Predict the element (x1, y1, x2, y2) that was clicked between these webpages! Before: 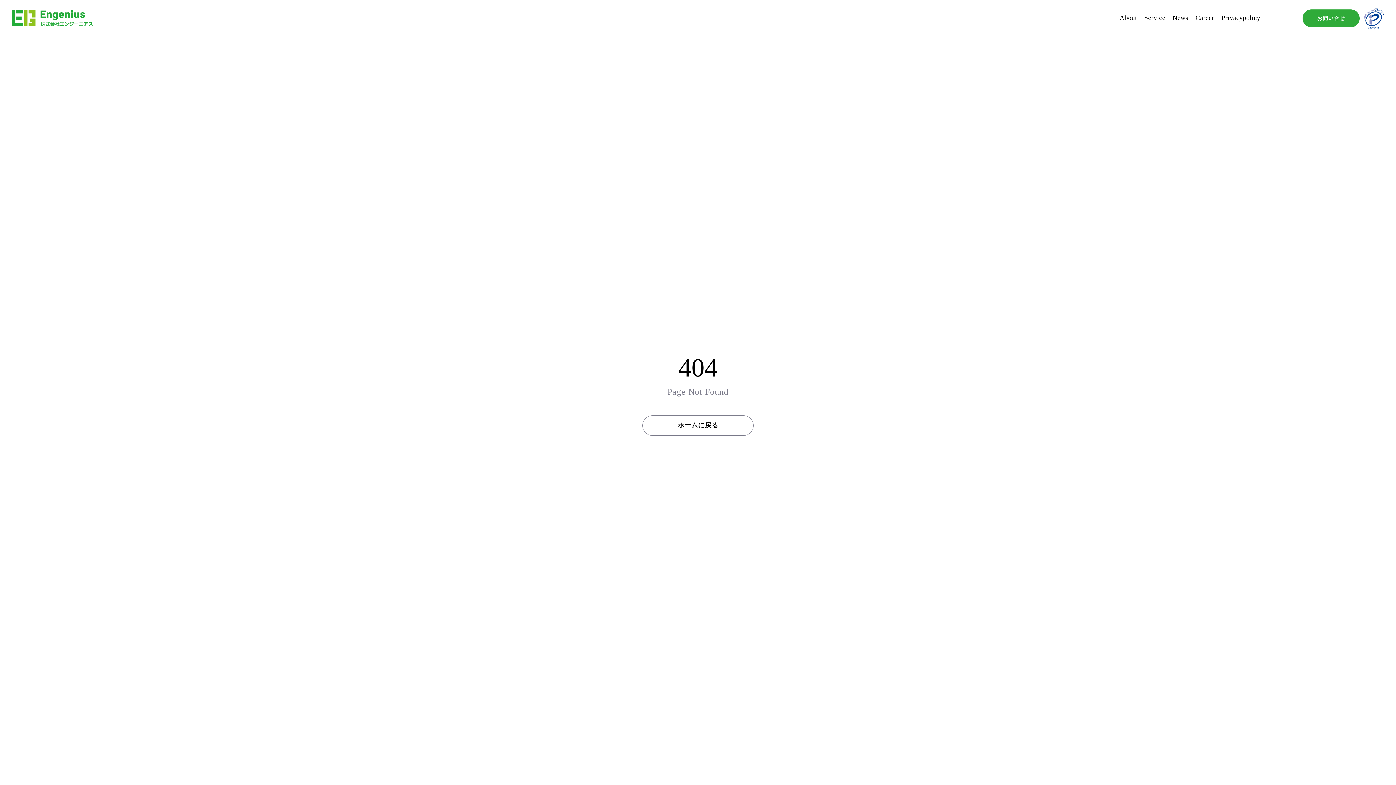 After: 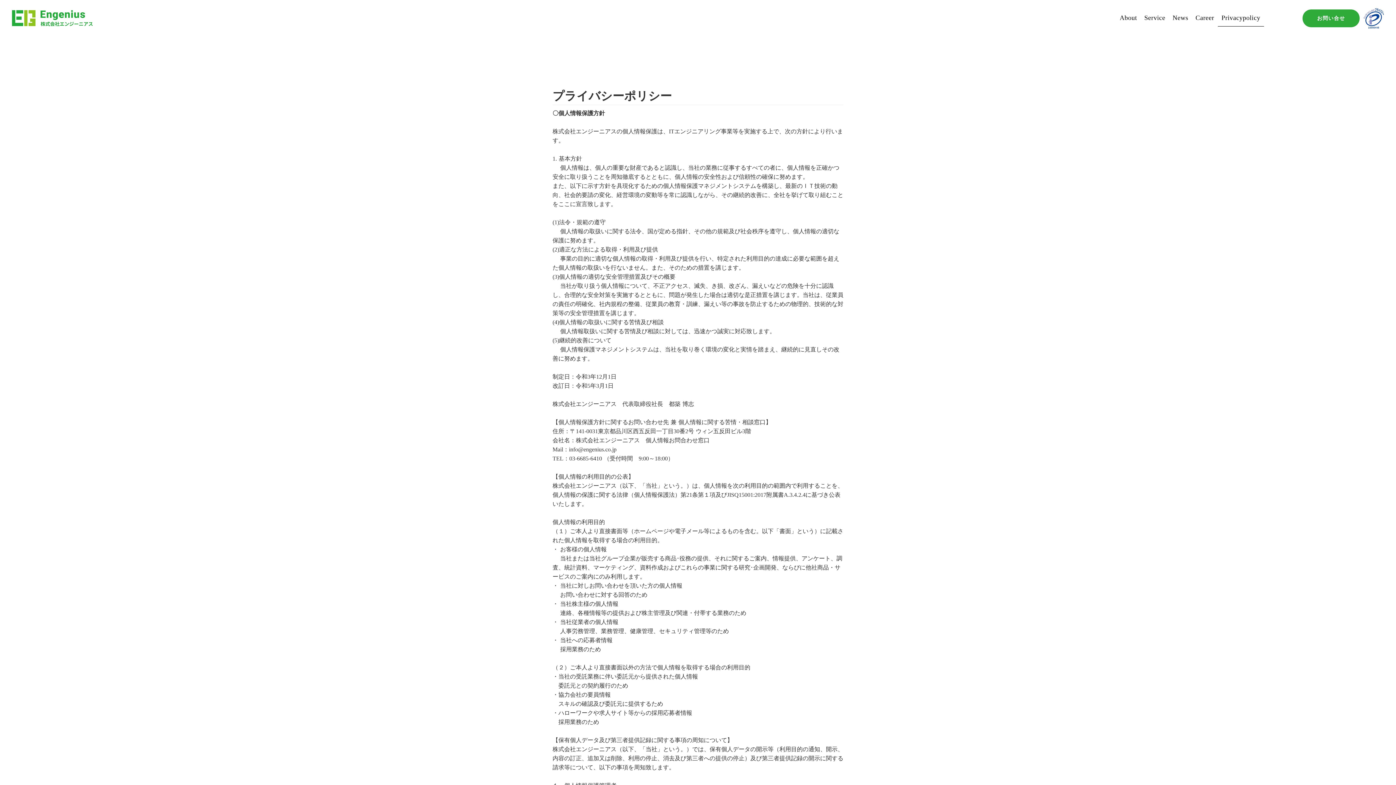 Action: label: Privacypolicy bbox: (1218, 9, 1264, 26)